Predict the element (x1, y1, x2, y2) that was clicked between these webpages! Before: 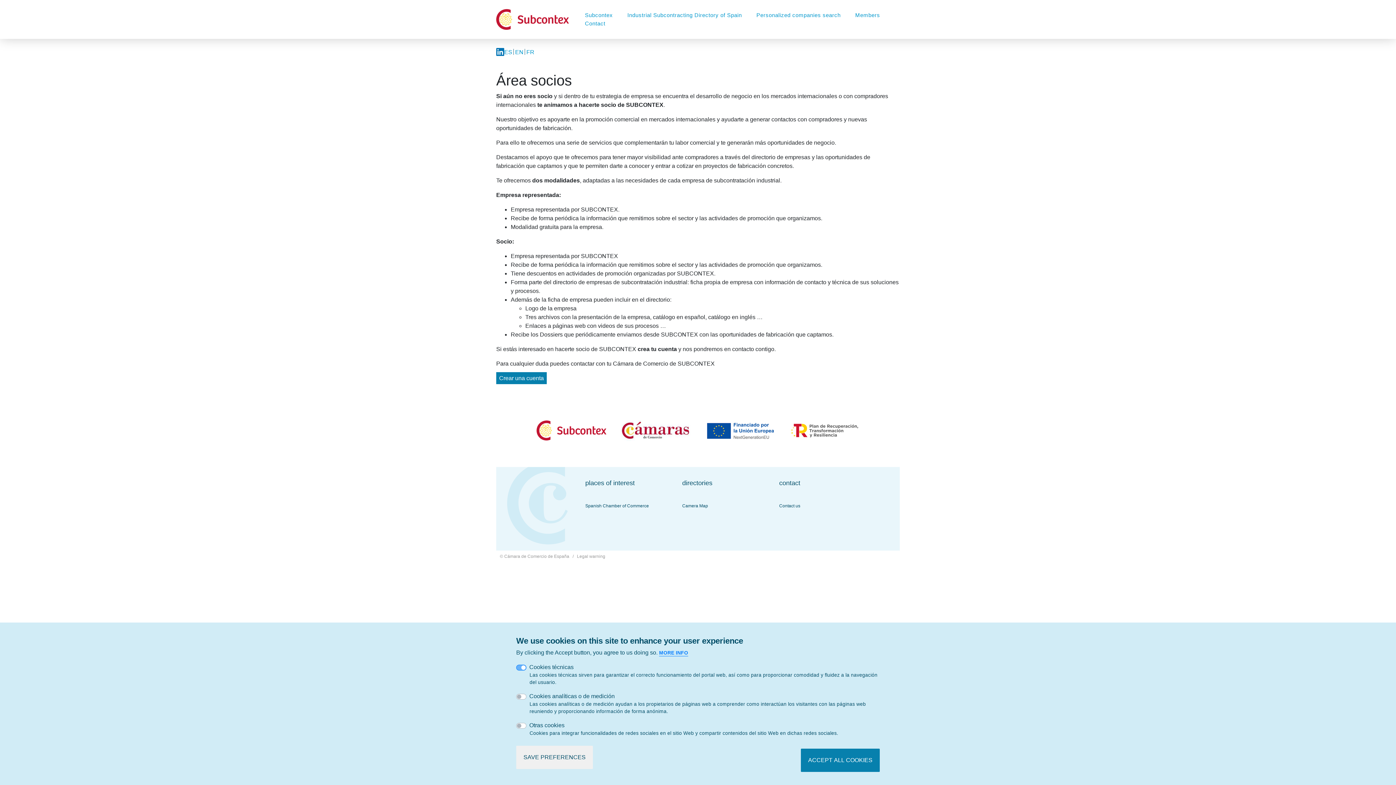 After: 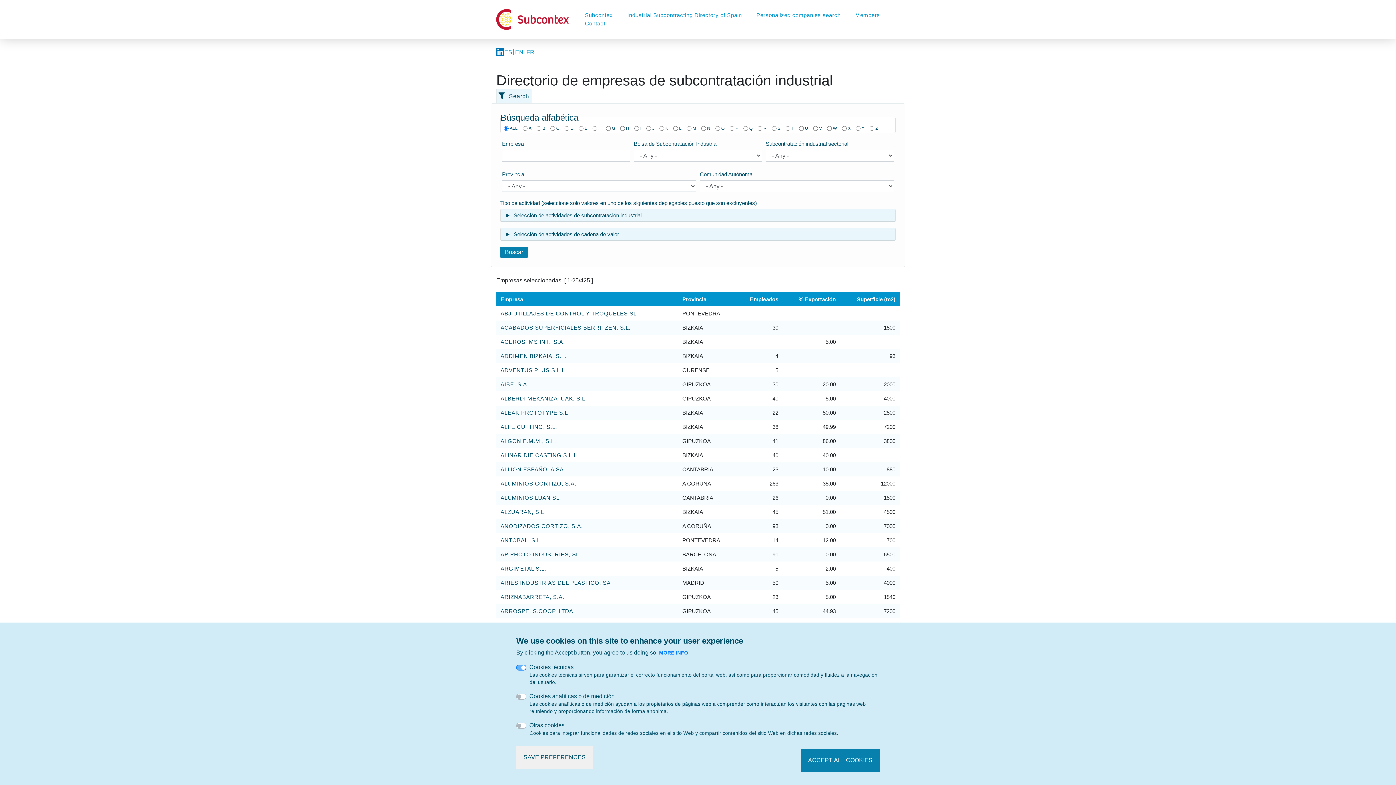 Action: bbox: (620, 11, 749, 19) label: Industrial Subcontracting Directory of Spain